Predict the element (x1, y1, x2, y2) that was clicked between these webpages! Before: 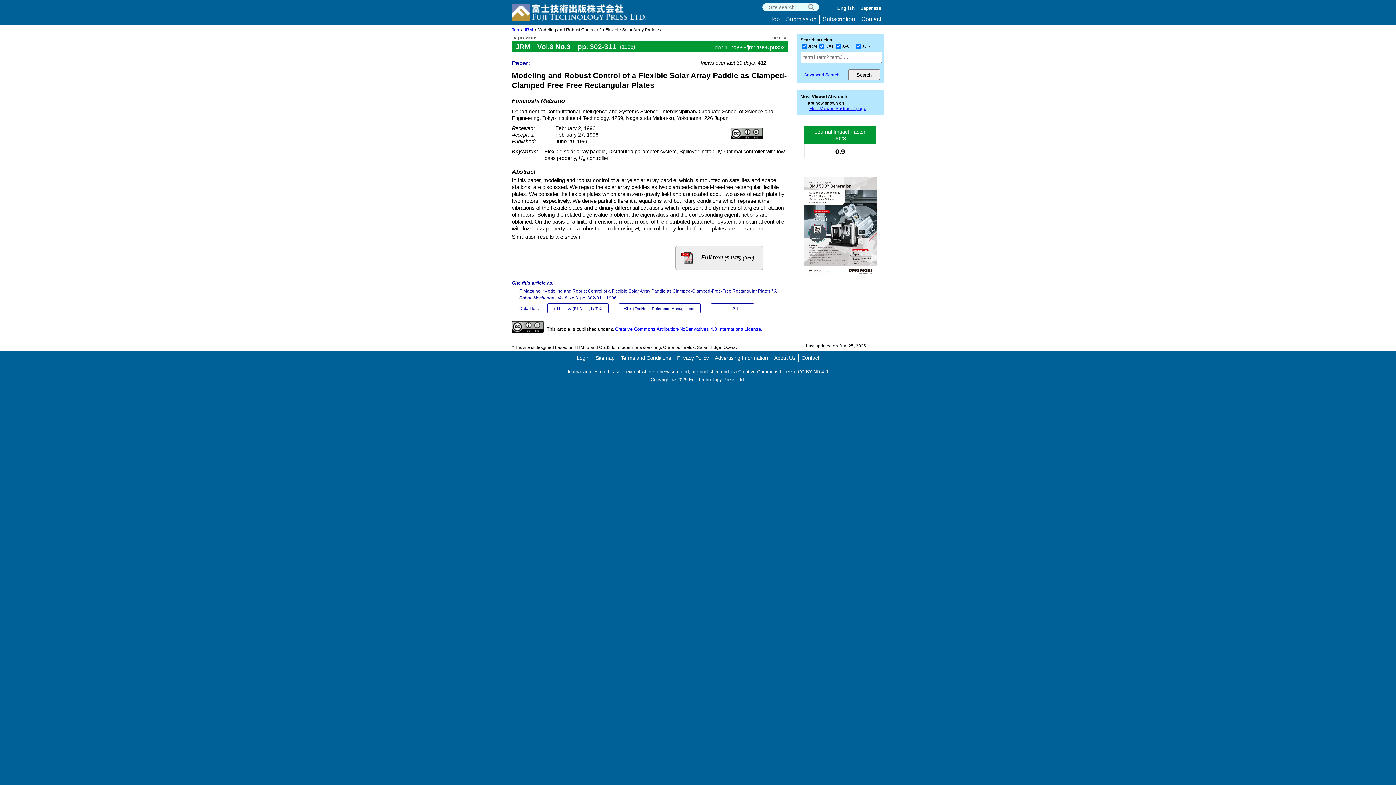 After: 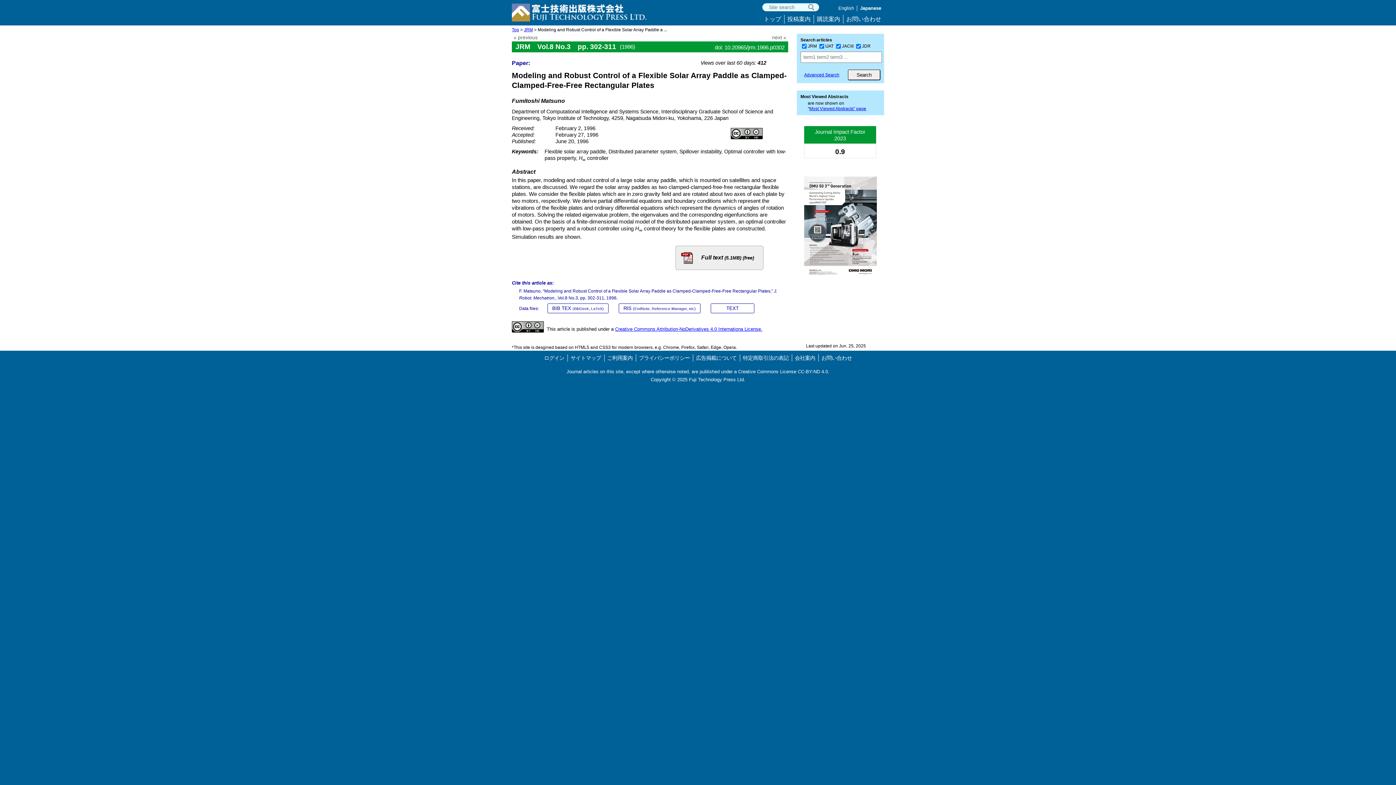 Action: bbox: (861, 5, 881, 10) label: Japanese